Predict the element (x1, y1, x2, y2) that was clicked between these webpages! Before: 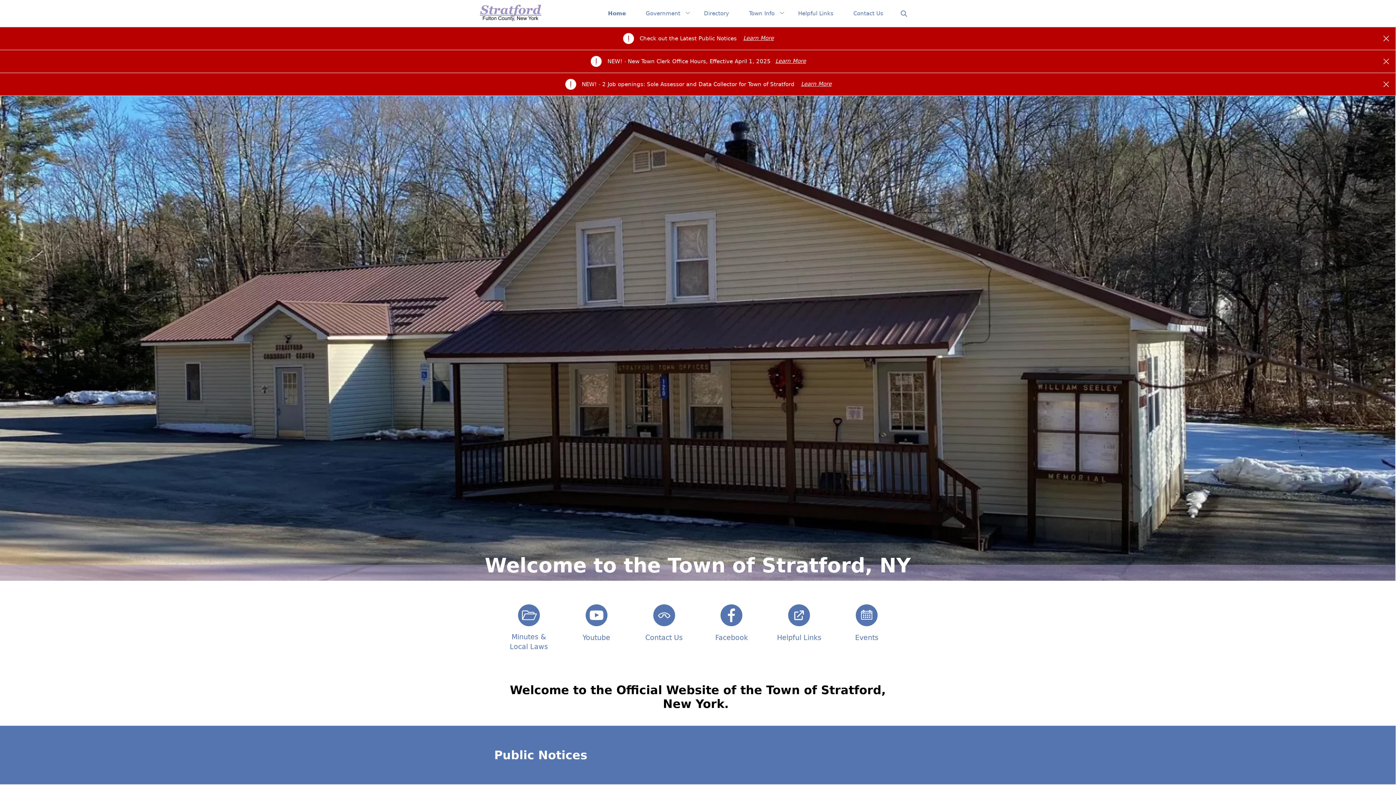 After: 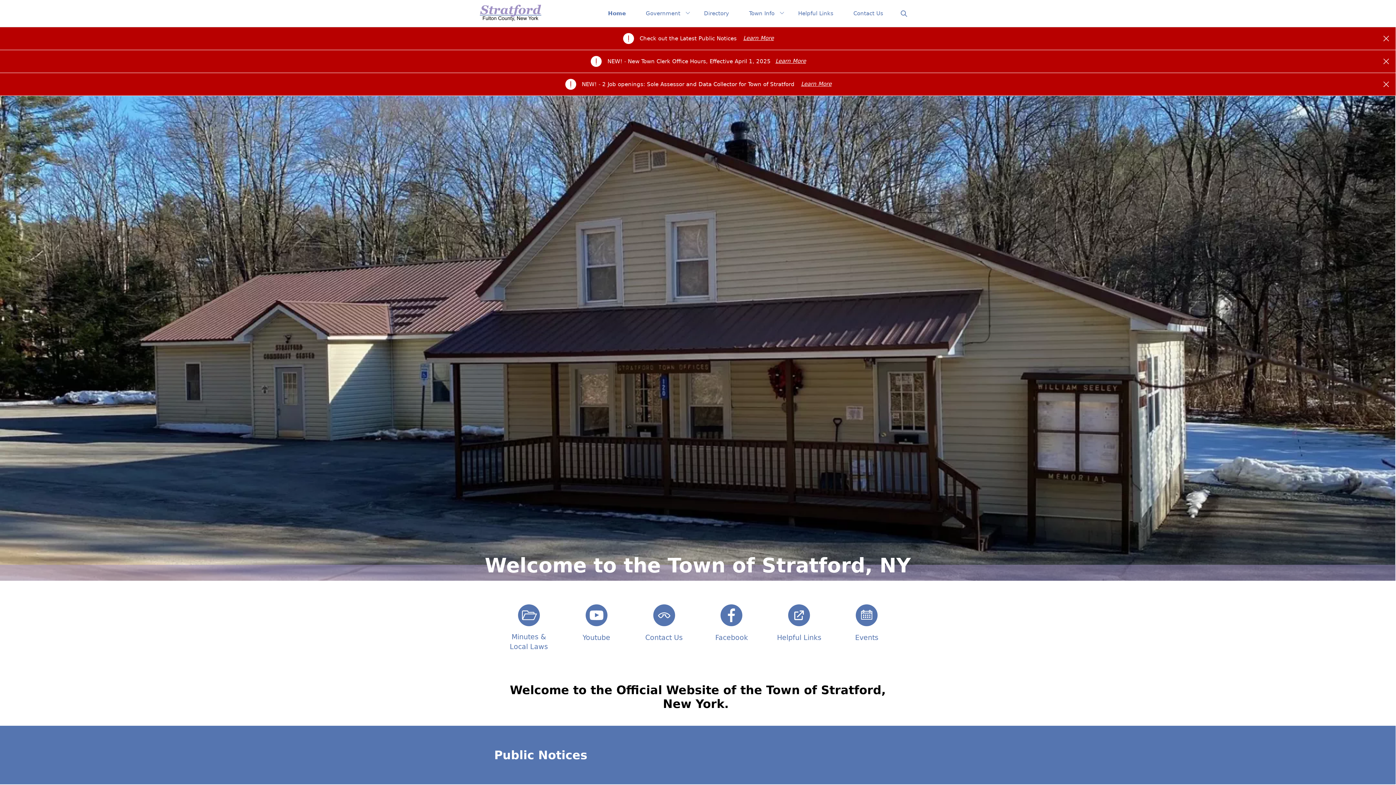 Action: bbox: (742, 1, 785, 25) label: Town Info